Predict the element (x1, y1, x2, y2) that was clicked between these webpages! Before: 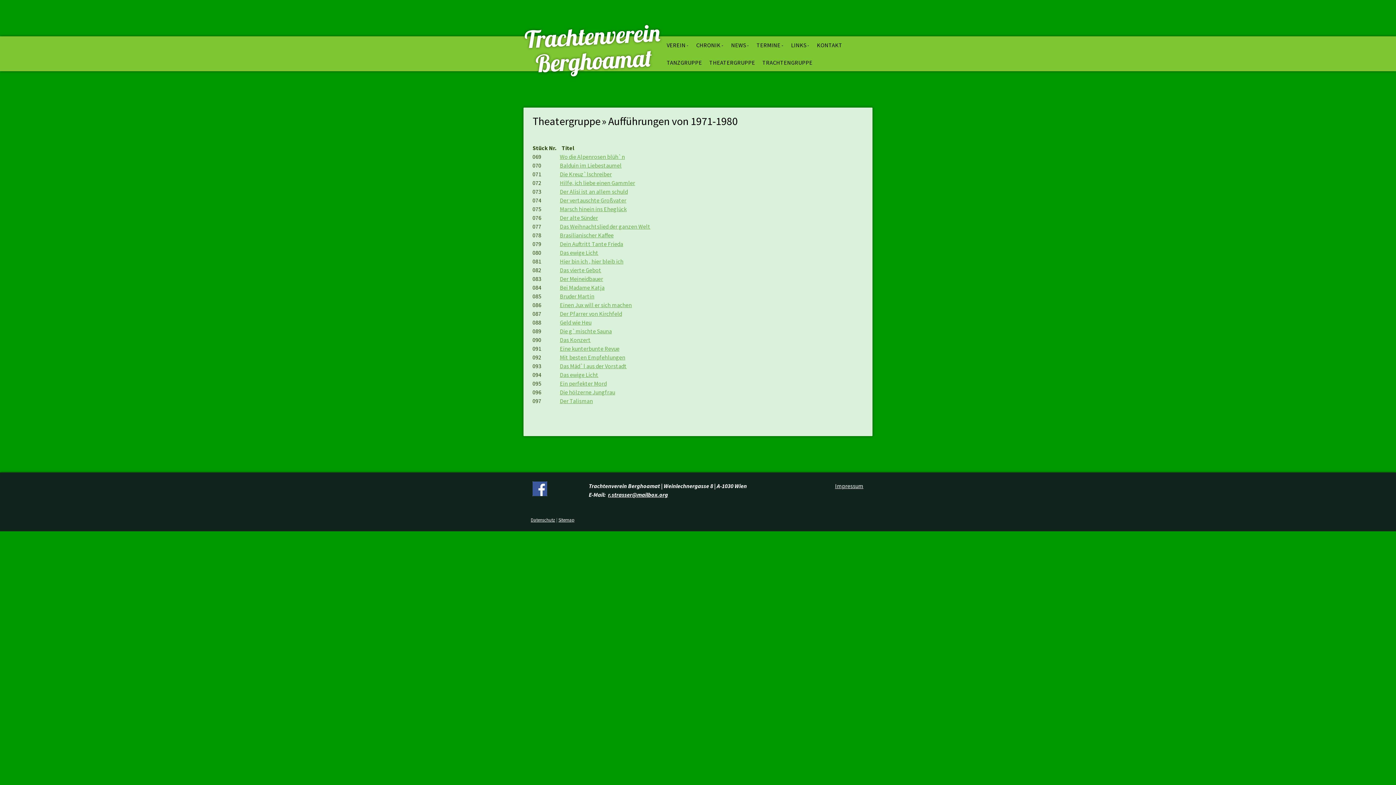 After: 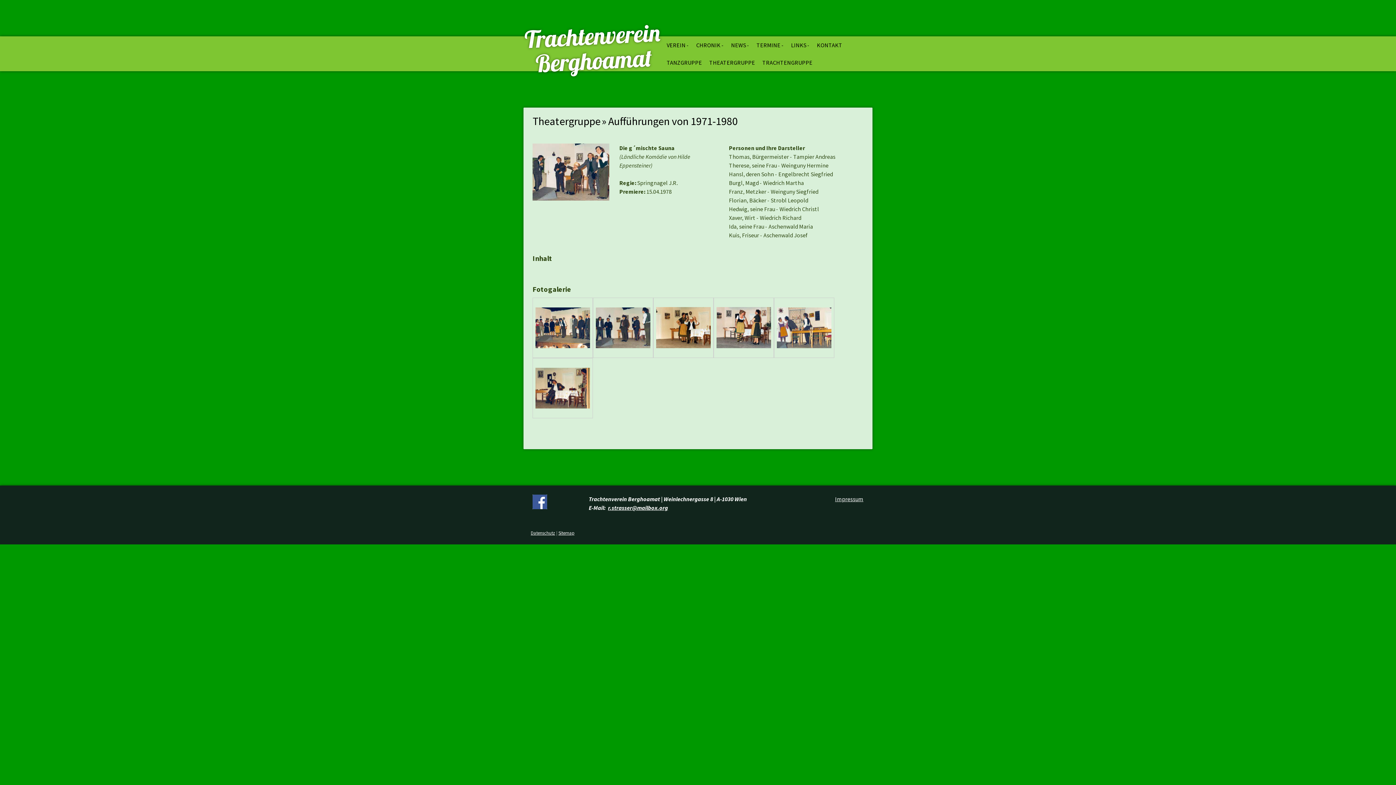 Action: label: Die g`mischte Sauna bbox: (560, 327, 612, 334)